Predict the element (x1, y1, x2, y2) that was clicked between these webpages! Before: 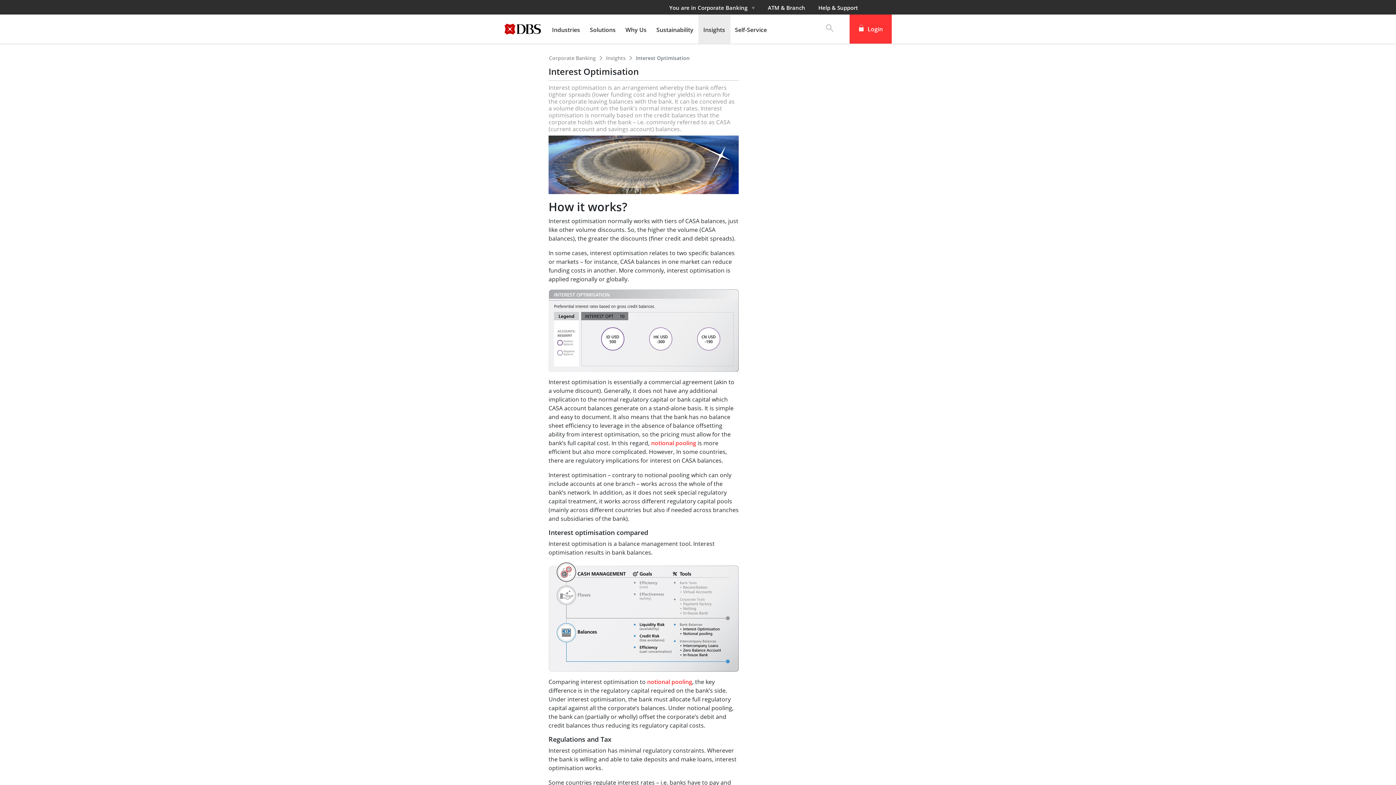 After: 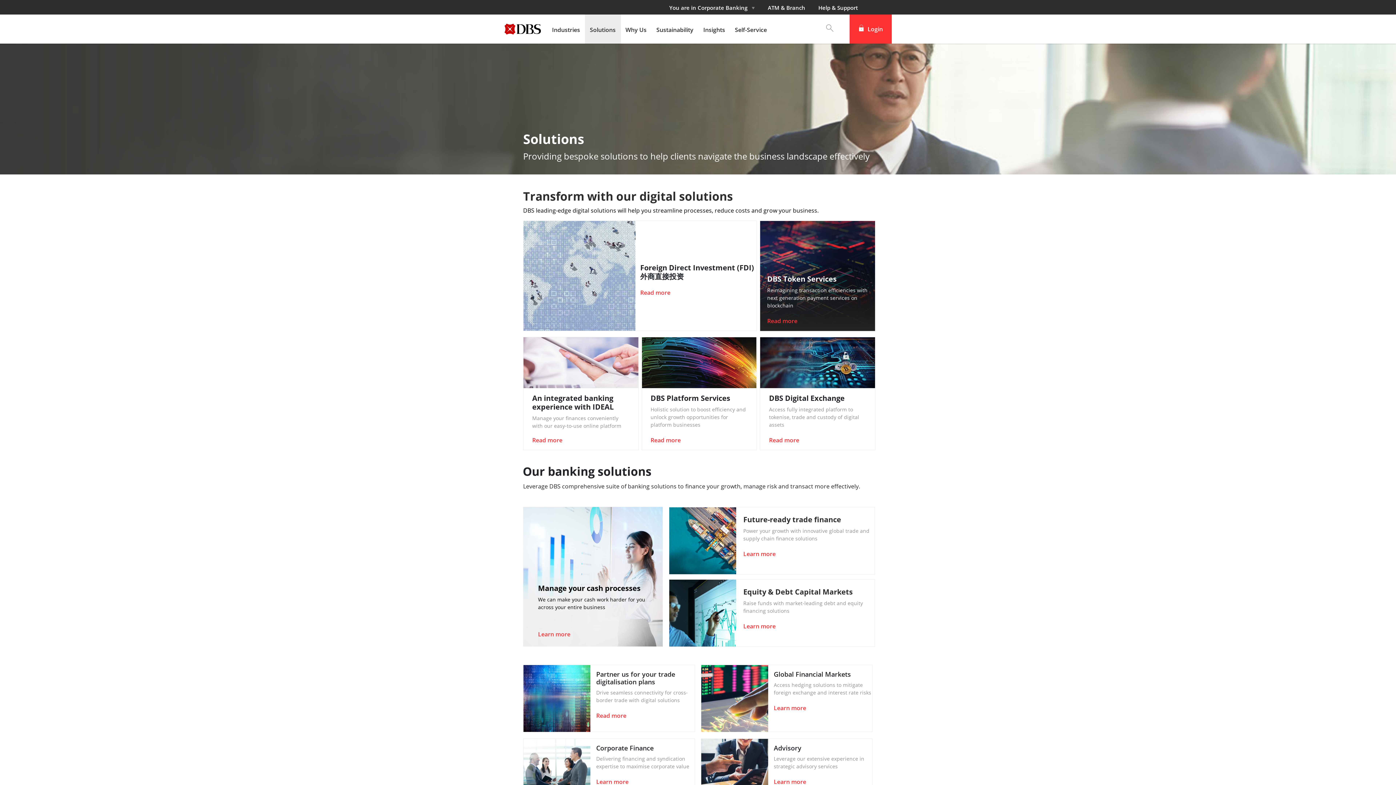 Action: bbox: (586, 25, 620, 33) label: Solutions